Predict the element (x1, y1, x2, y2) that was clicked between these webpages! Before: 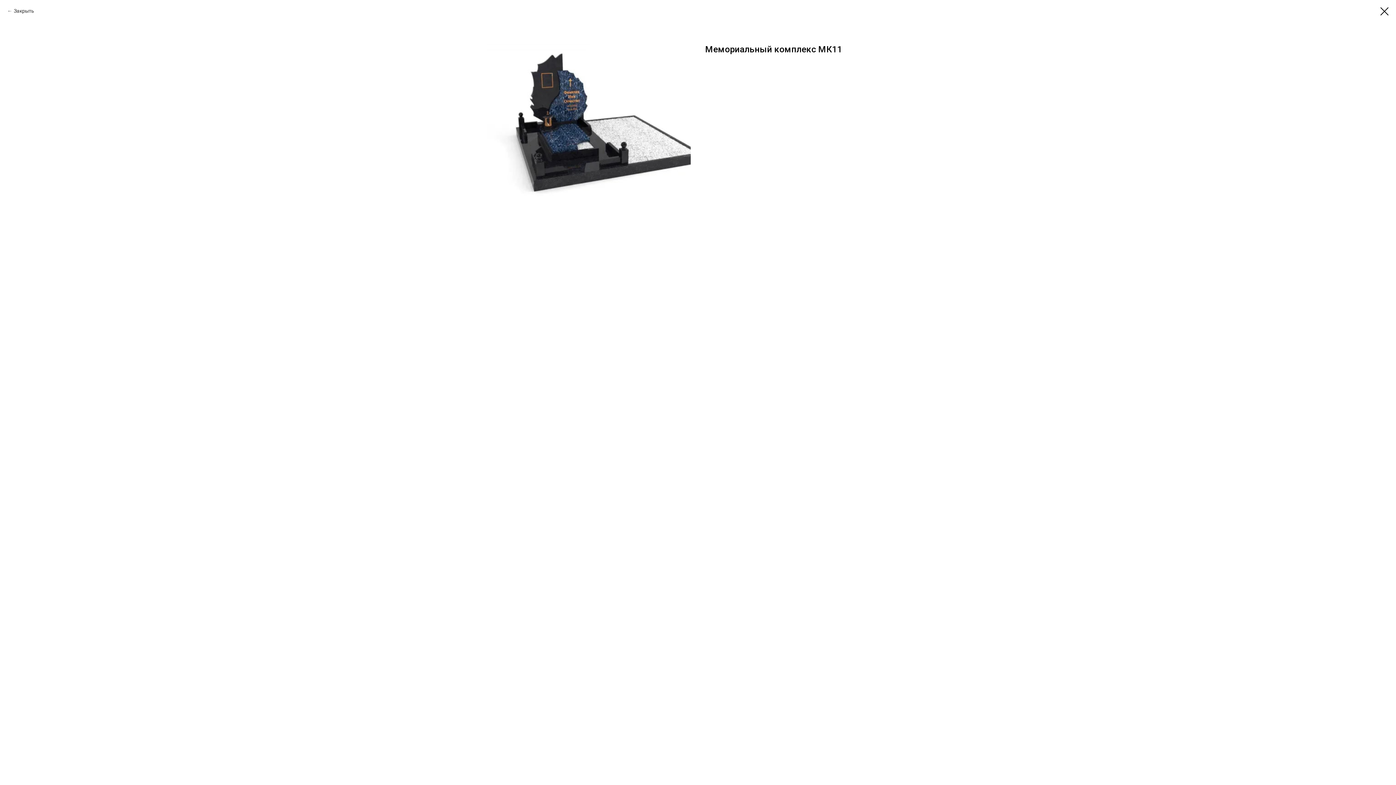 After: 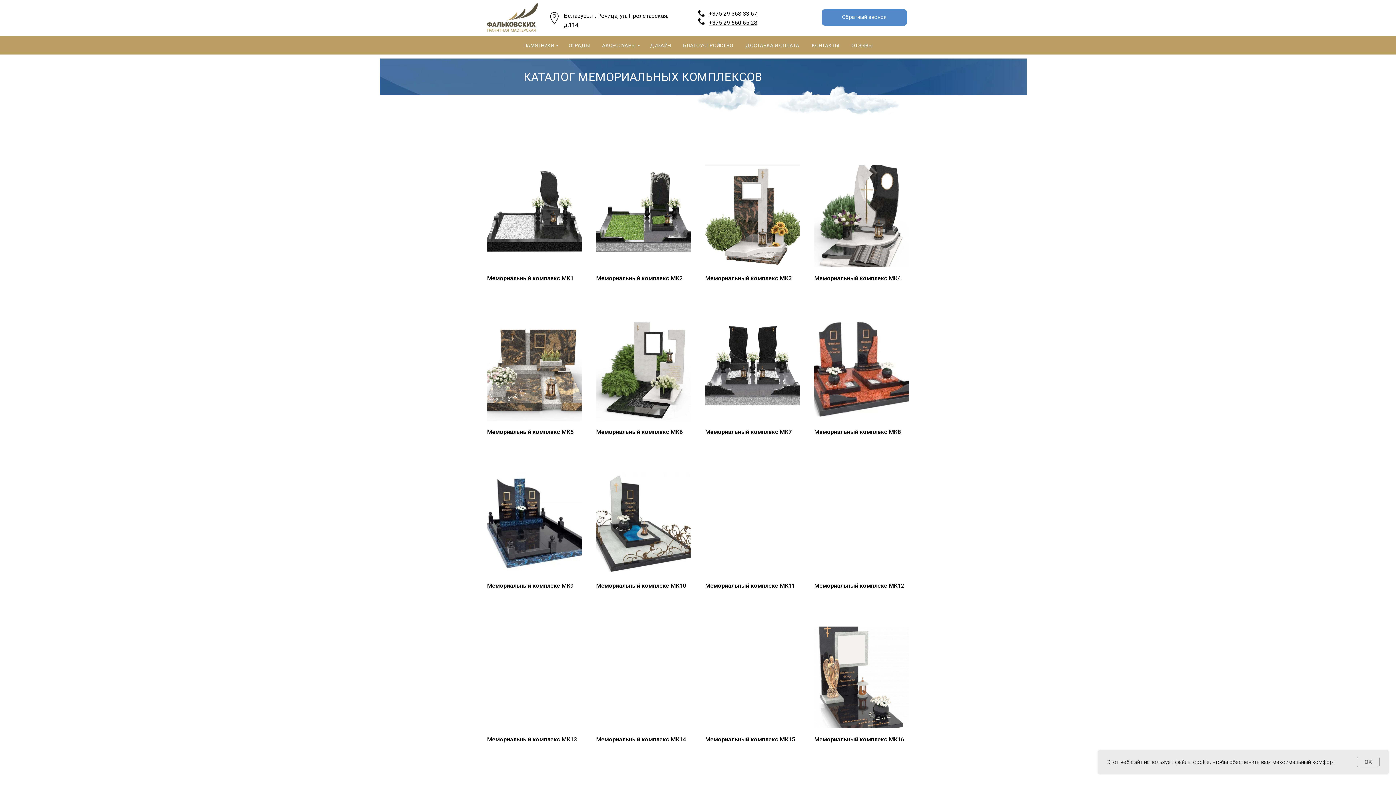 Action: bbox: (1380, 7, 1389, 15)